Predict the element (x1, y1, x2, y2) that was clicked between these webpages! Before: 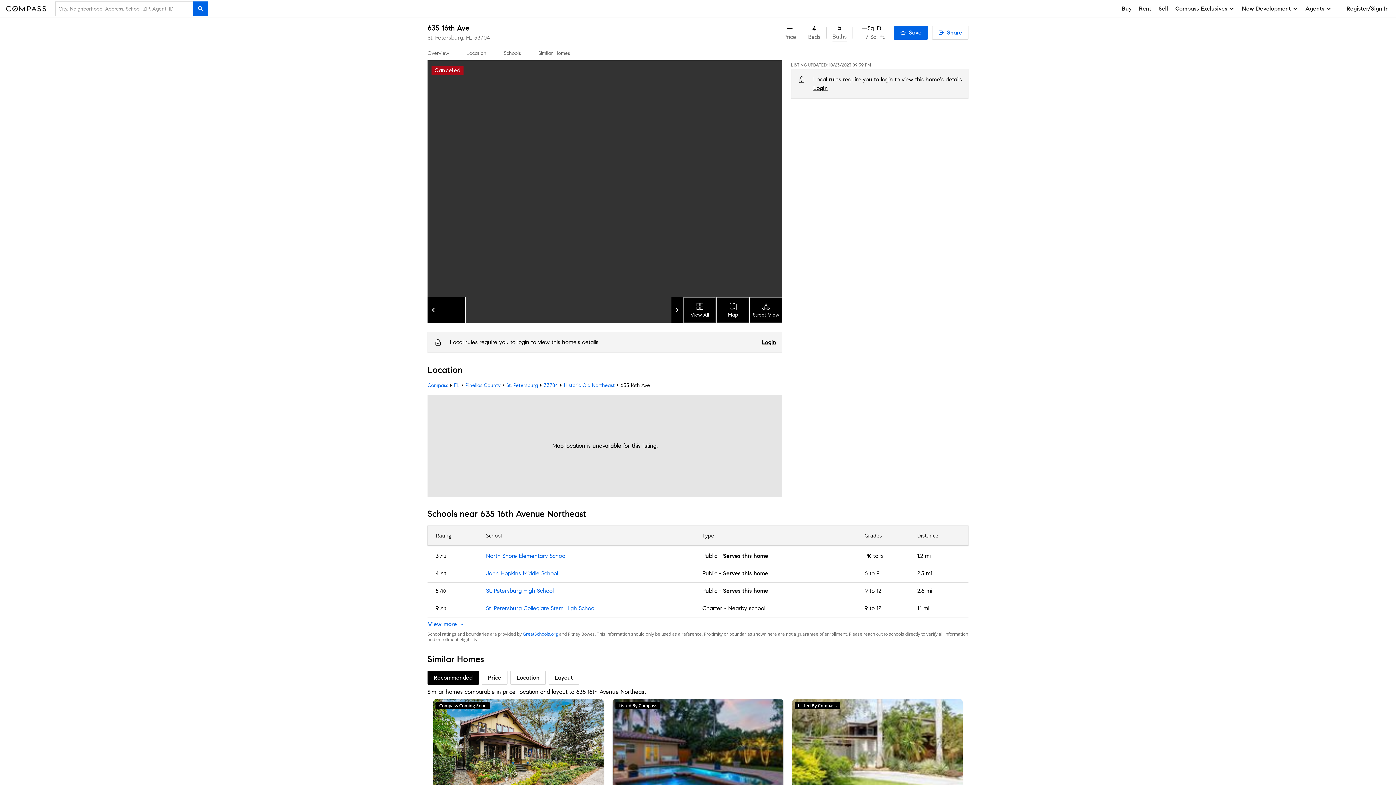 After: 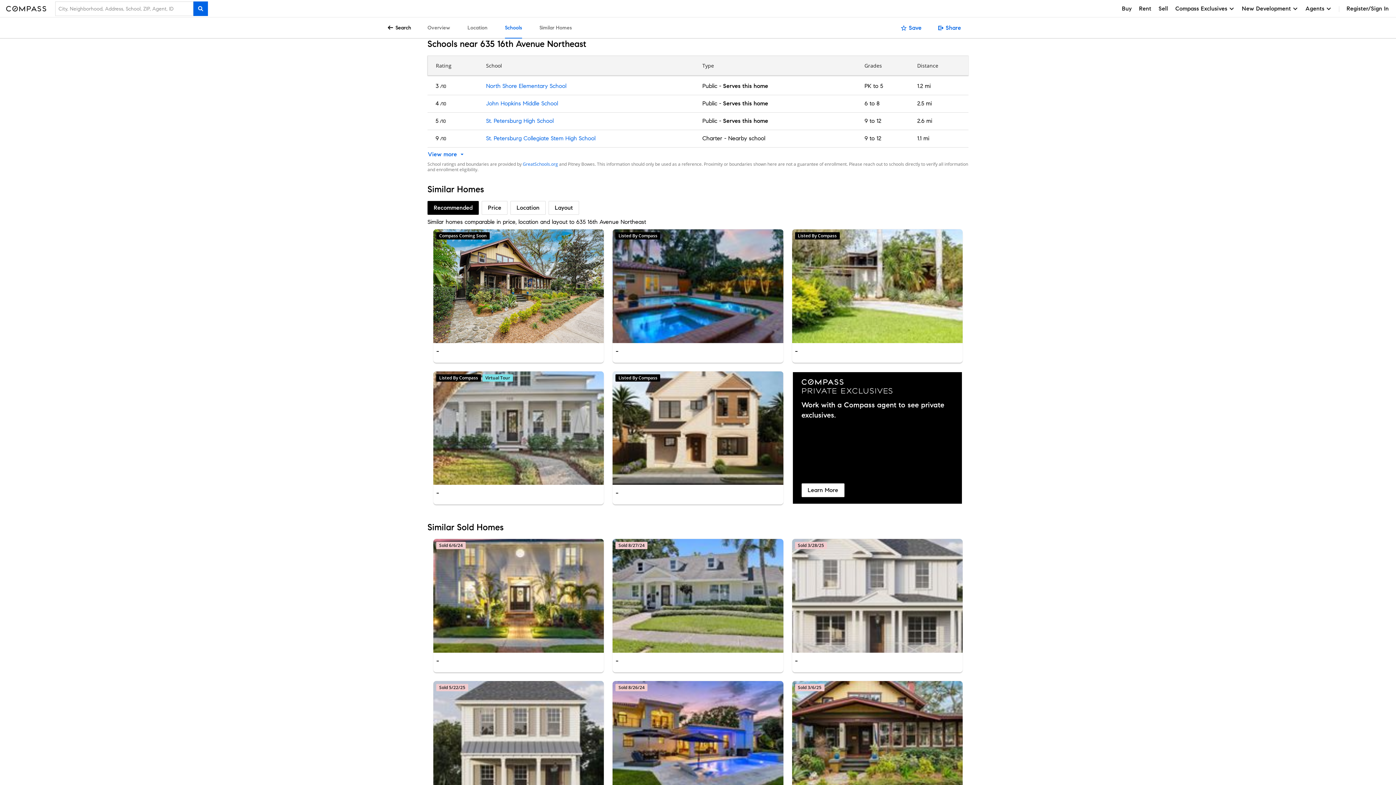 Action: bbox: (504, 45, 521, 60) label: Schools